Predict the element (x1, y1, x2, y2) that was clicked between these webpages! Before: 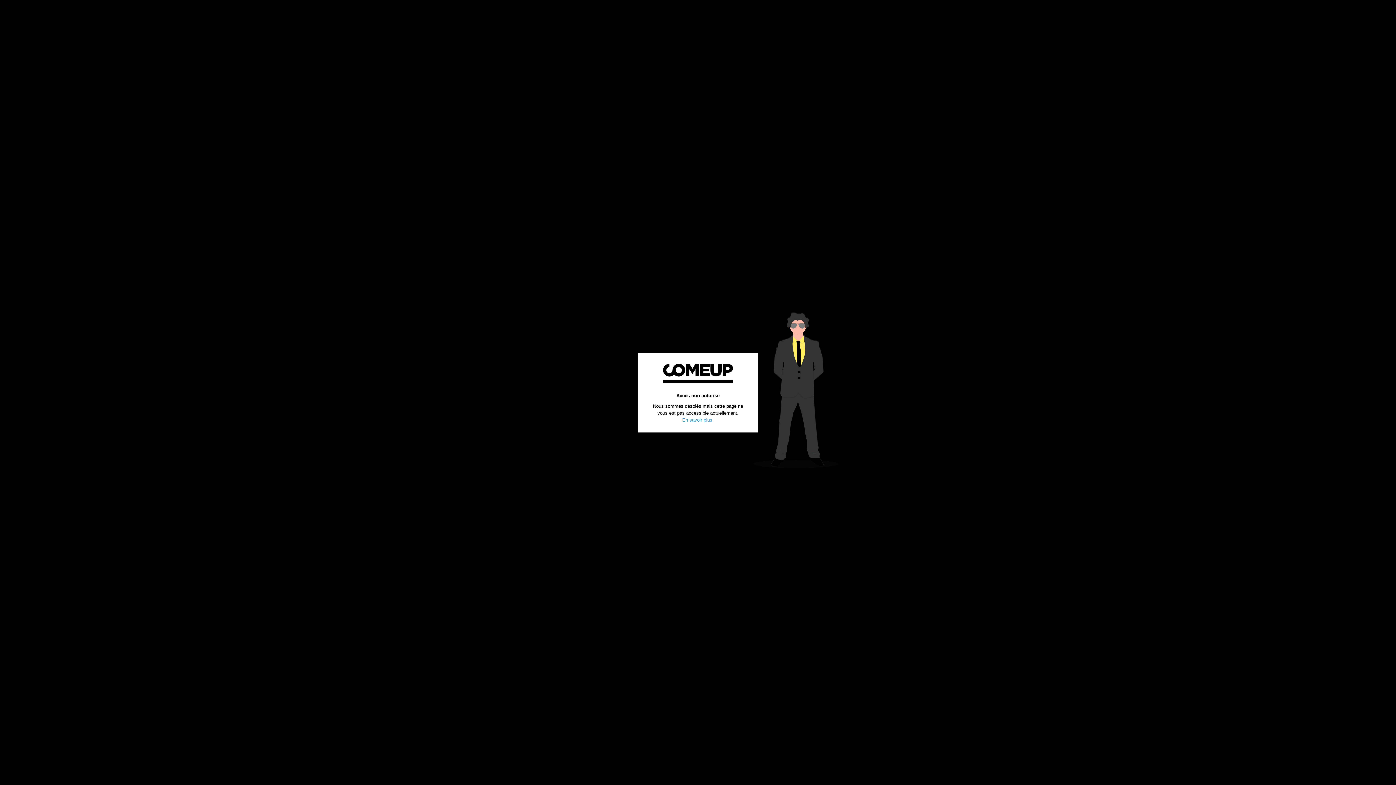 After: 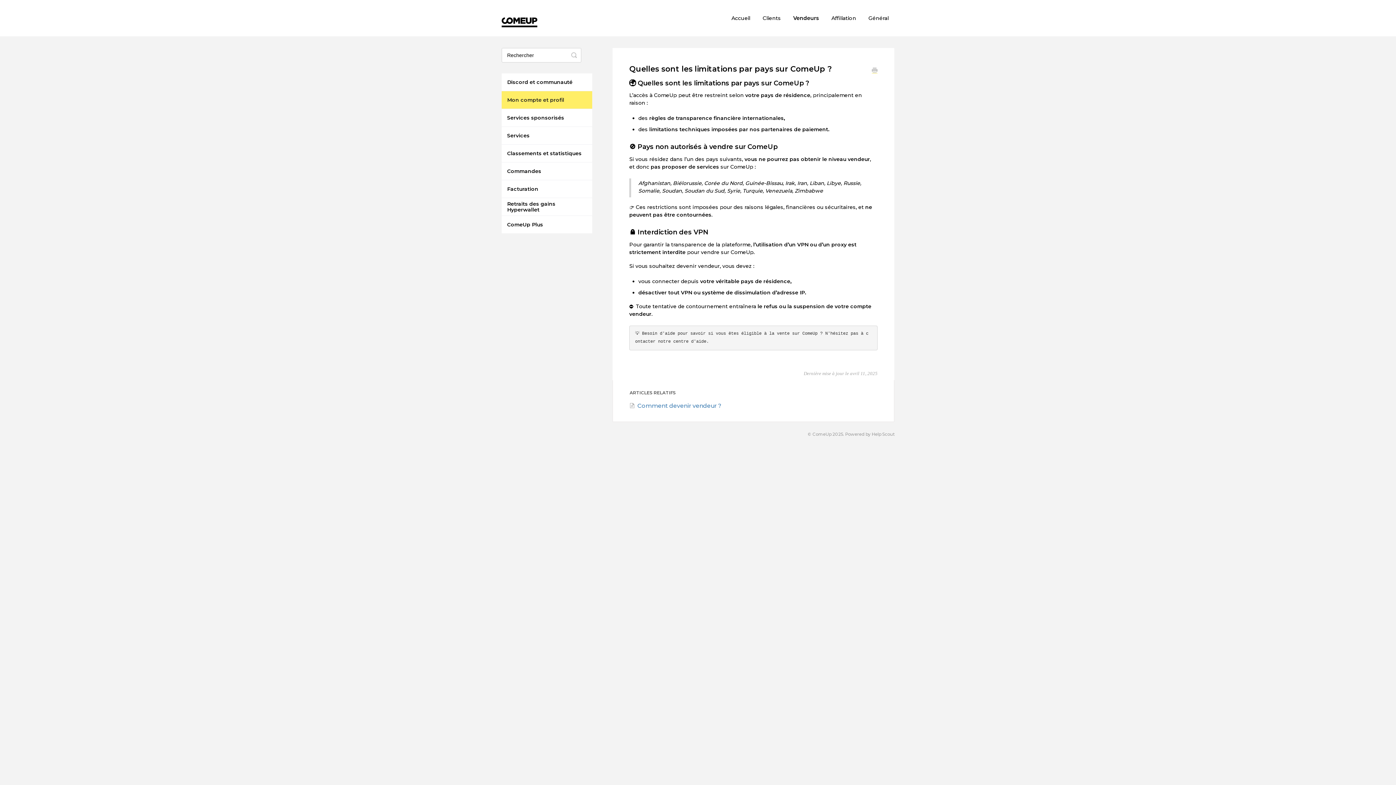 Action: label: En savoir plus bbox: (682, 417, 712, 422)